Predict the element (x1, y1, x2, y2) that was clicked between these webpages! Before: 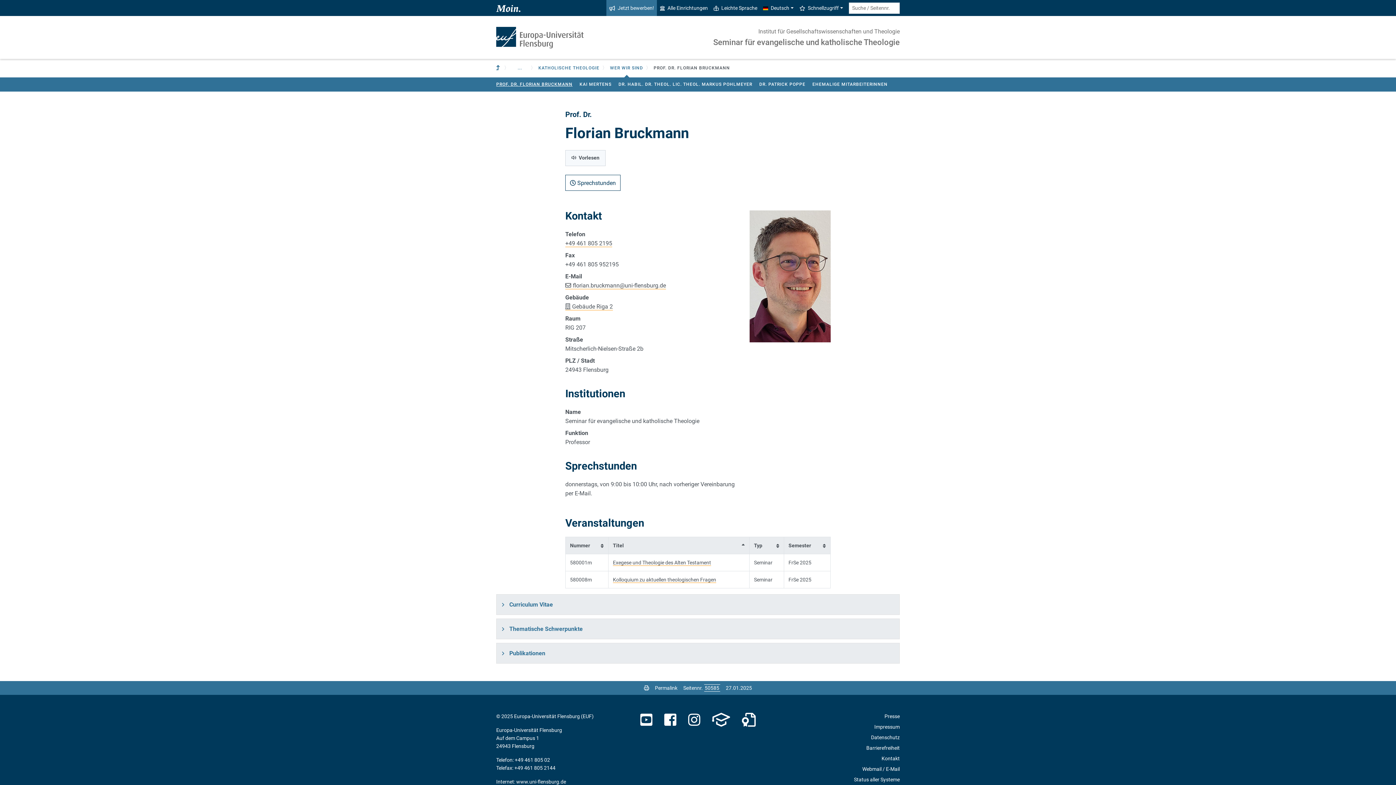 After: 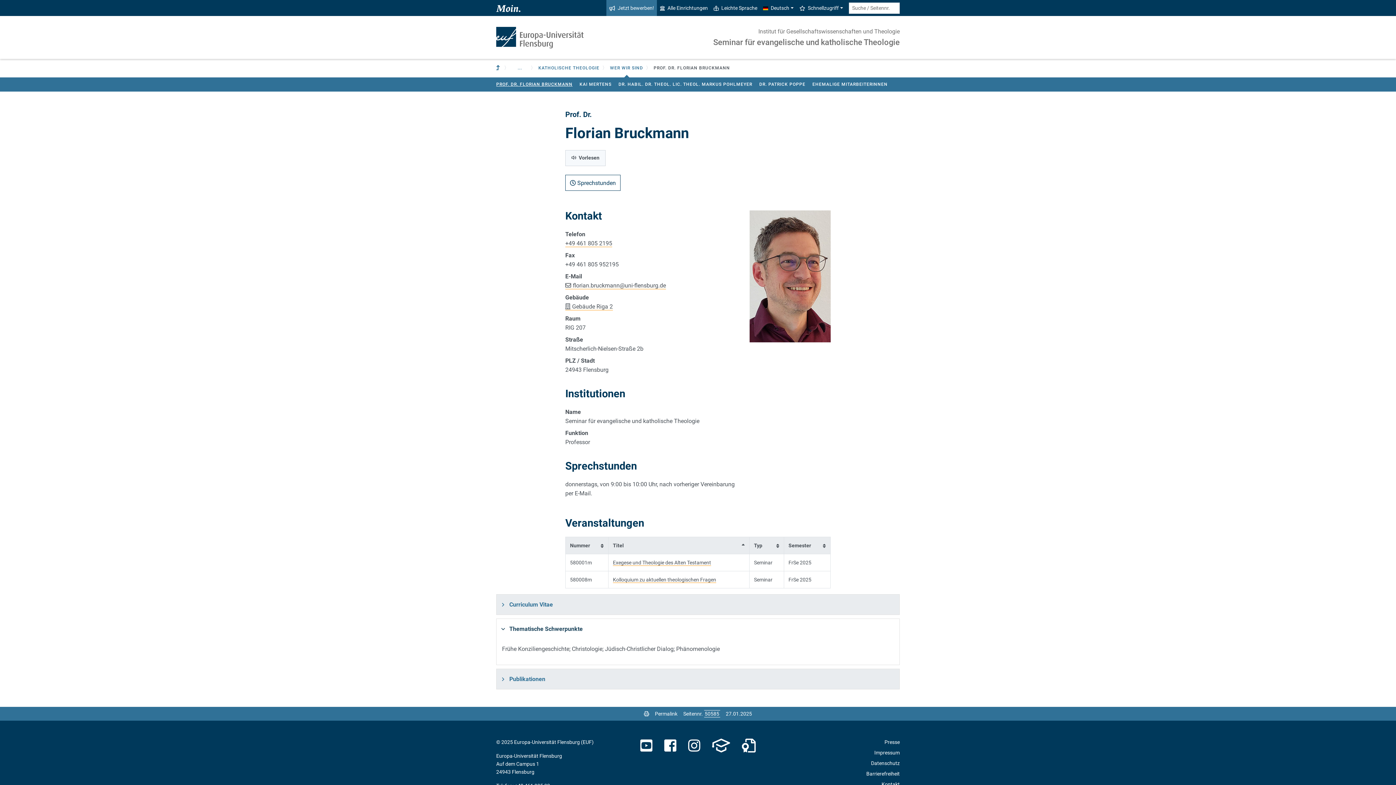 Action: label: Thematische Schwerpunkte bbox: (496, 619, 899, 639)